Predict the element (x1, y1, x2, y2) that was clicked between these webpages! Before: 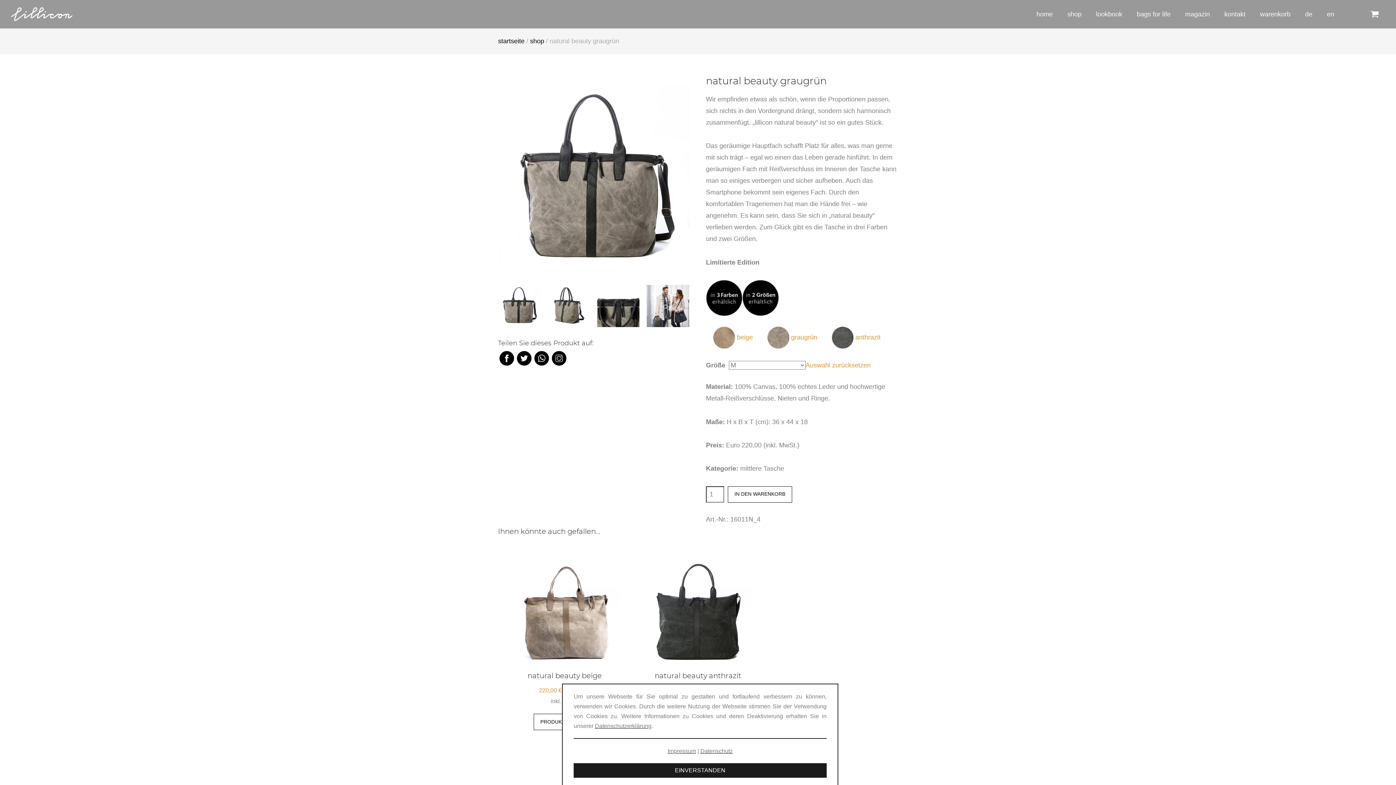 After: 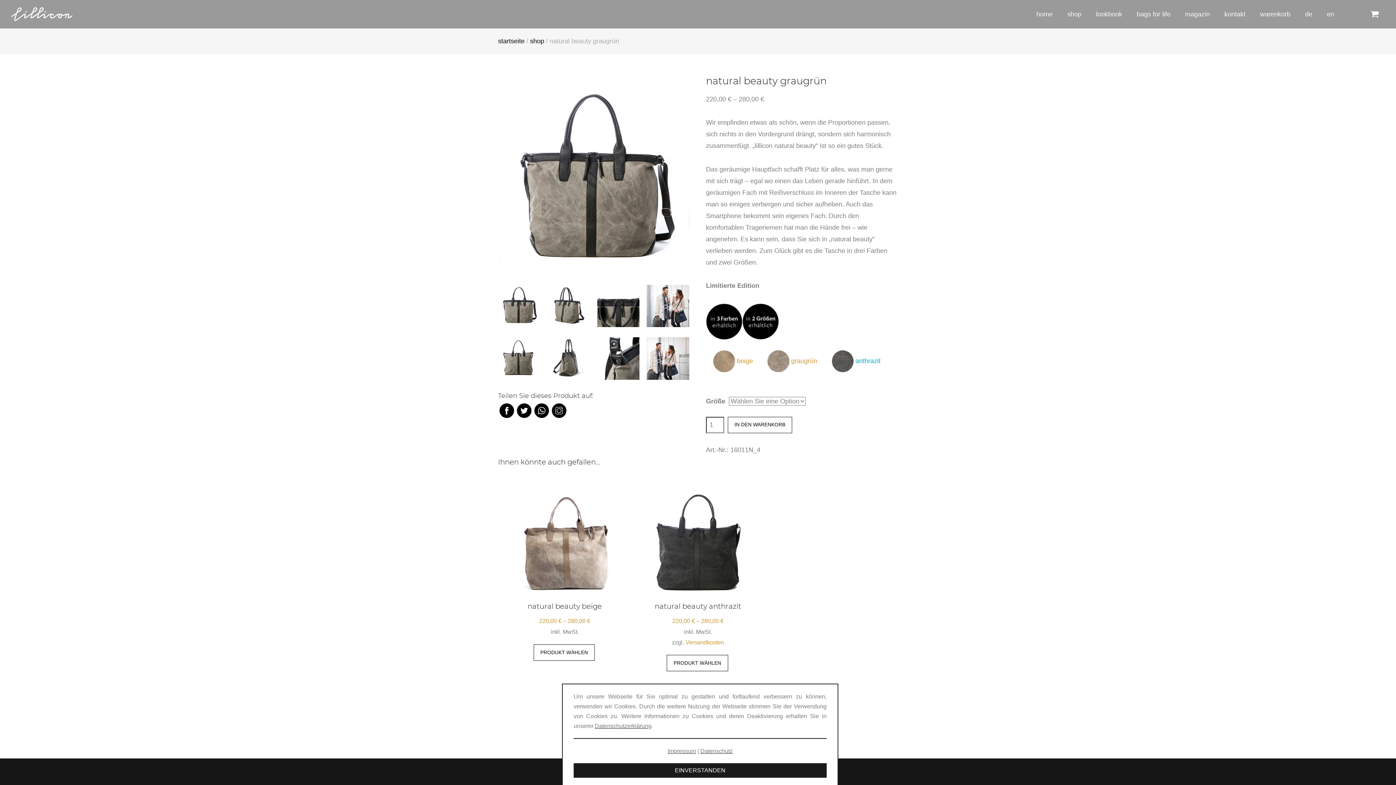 Action: bbox: (805, 361, 870, 369) label: Auswahl zurücksetzen